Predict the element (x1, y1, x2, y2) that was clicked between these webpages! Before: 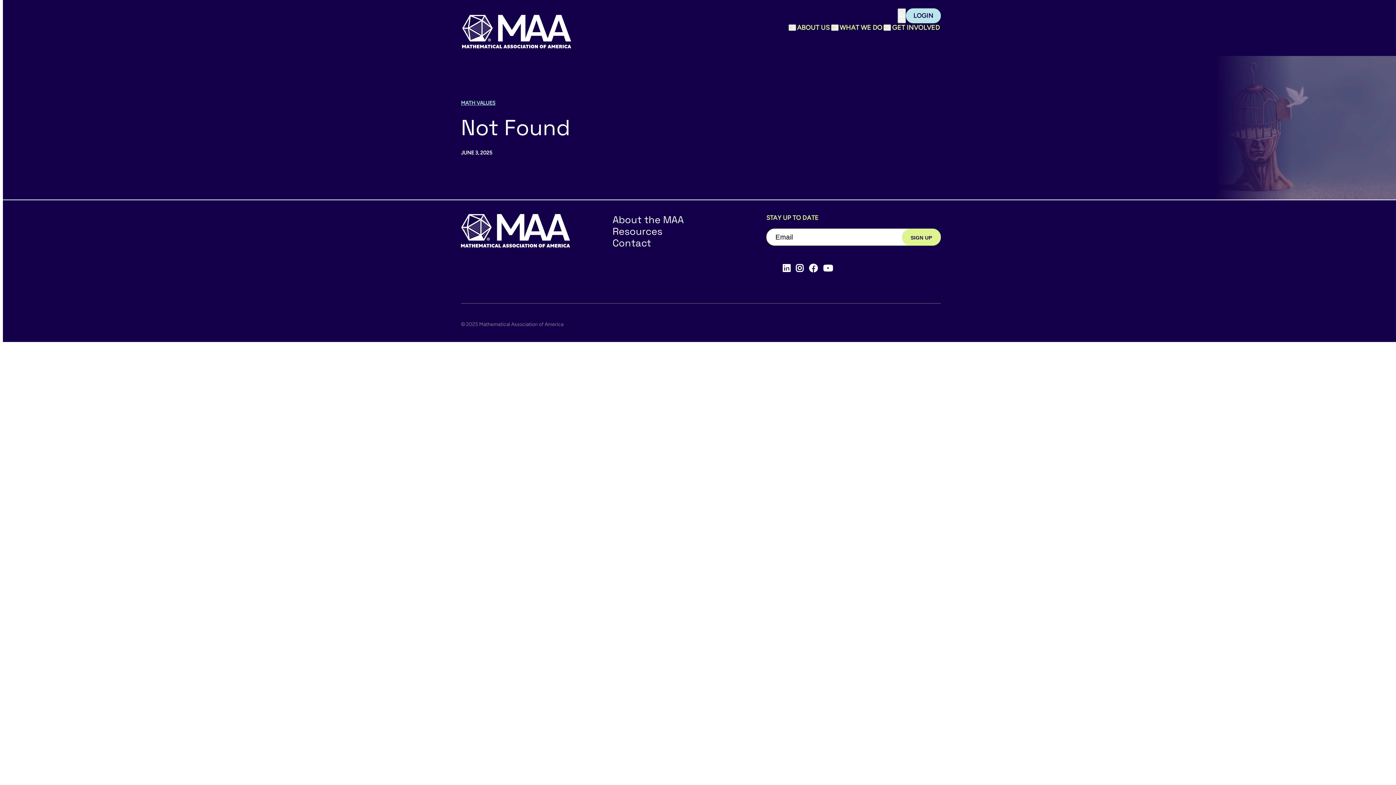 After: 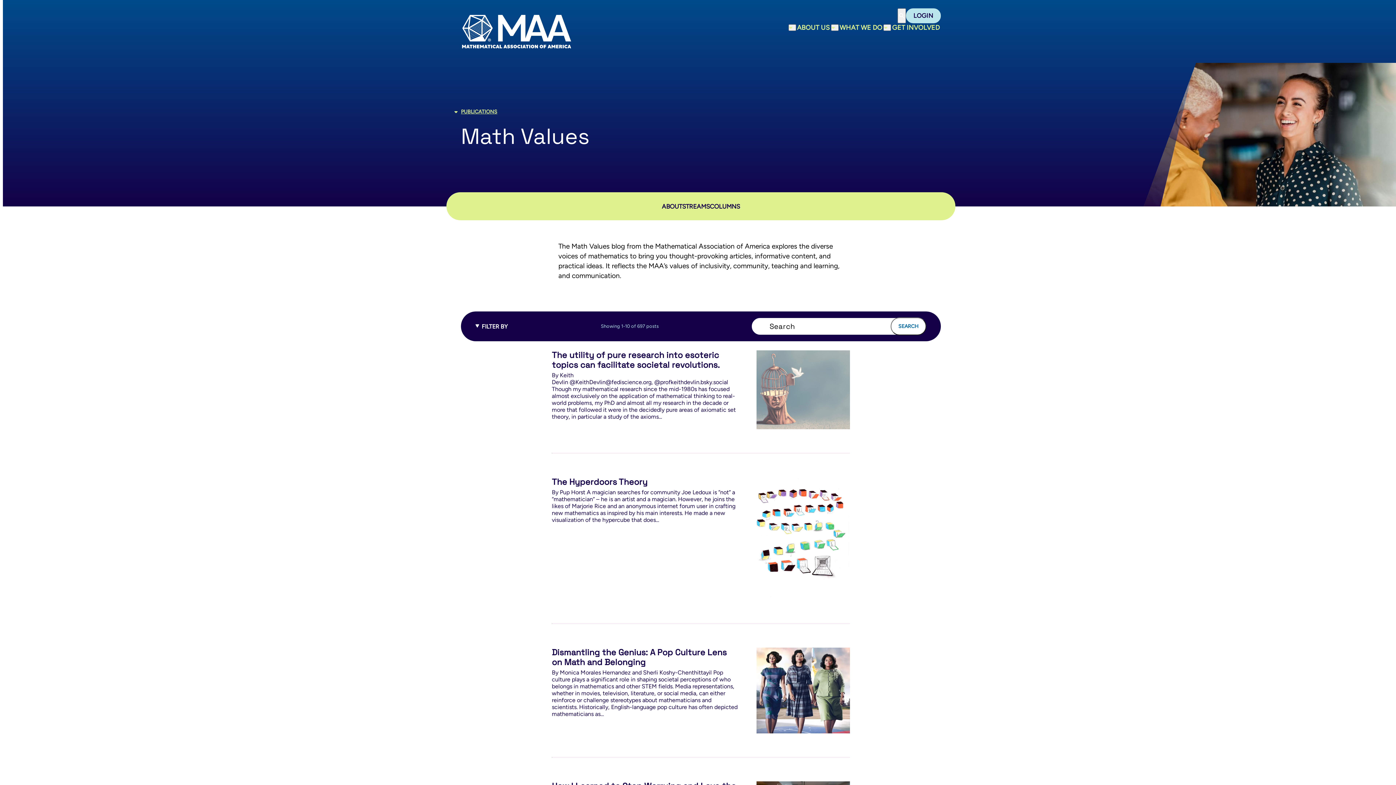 Action: label: MATH VALUES bbox: (461, 99, 495, 106)